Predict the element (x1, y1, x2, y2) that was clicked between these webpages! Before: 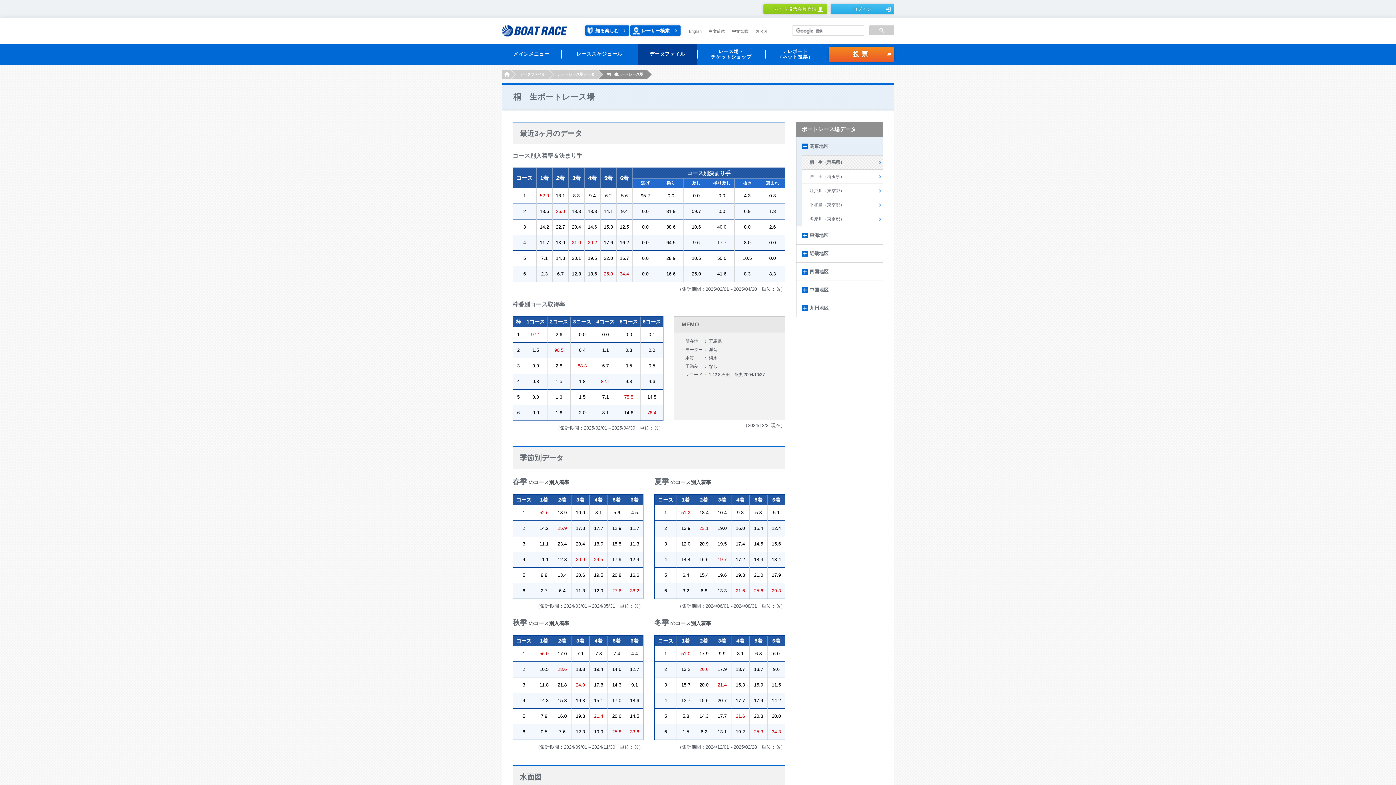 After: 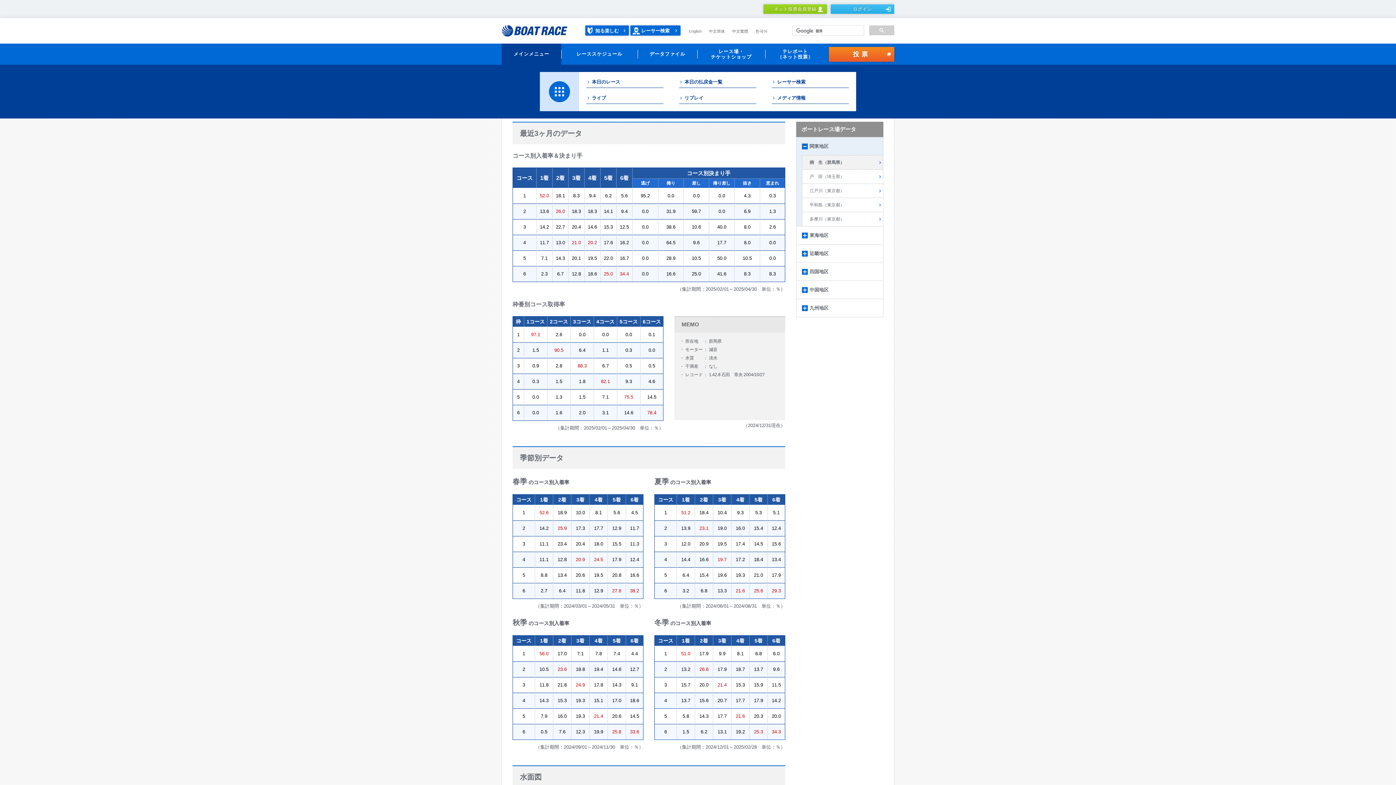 Action: label: メインメニュー bbox: (501, 43, 561, 64)